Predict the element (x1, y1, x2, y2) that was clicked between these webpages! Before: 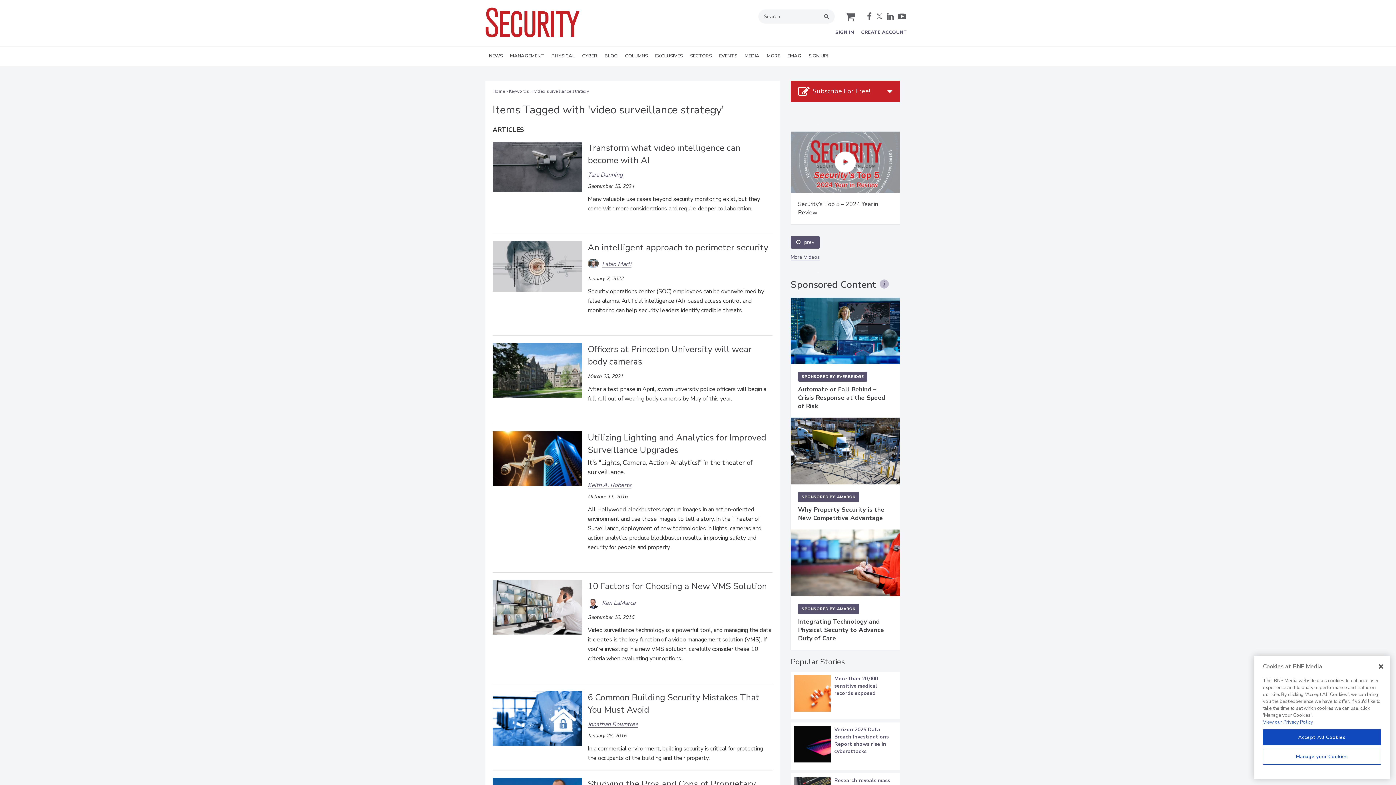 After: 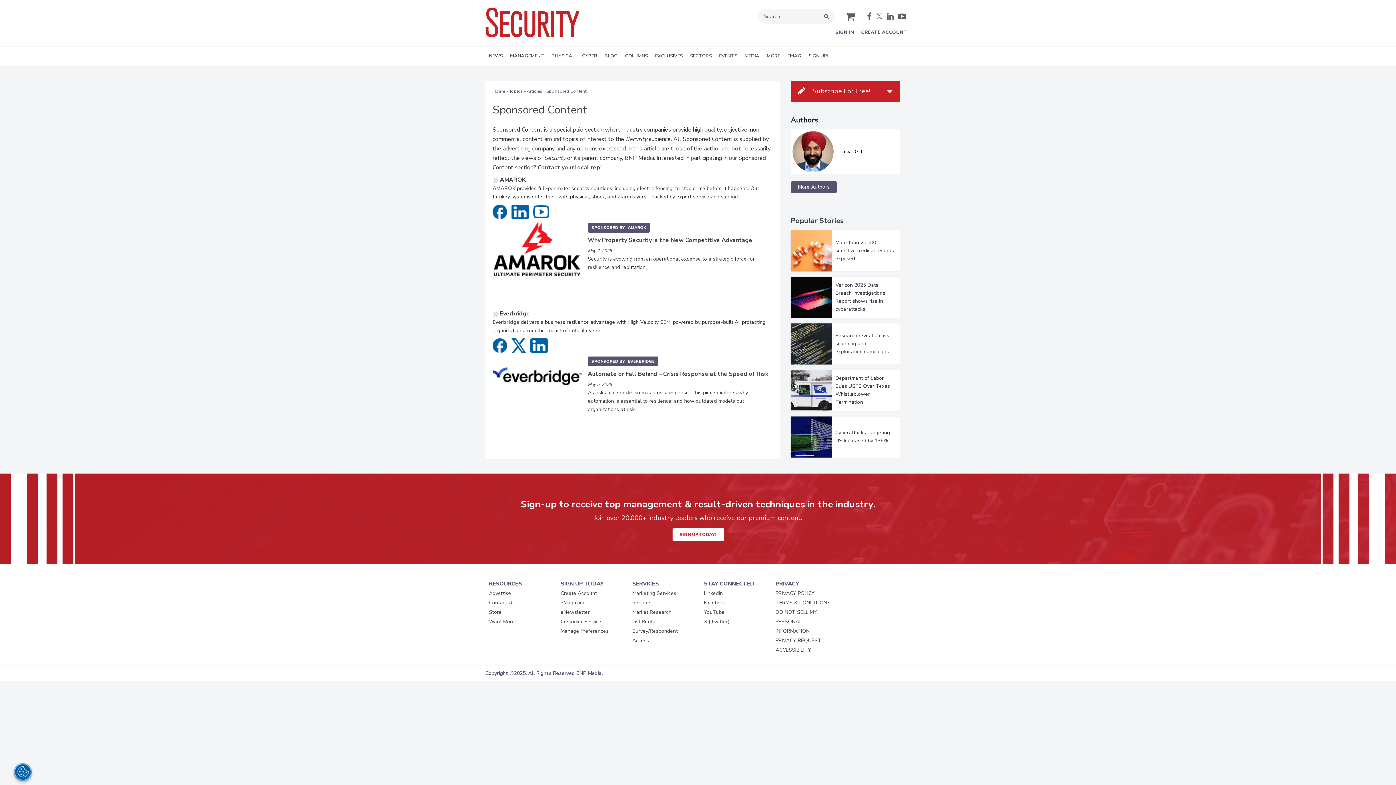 Action: bbox: (790, 643, 876, 653) label: Sponsored Content